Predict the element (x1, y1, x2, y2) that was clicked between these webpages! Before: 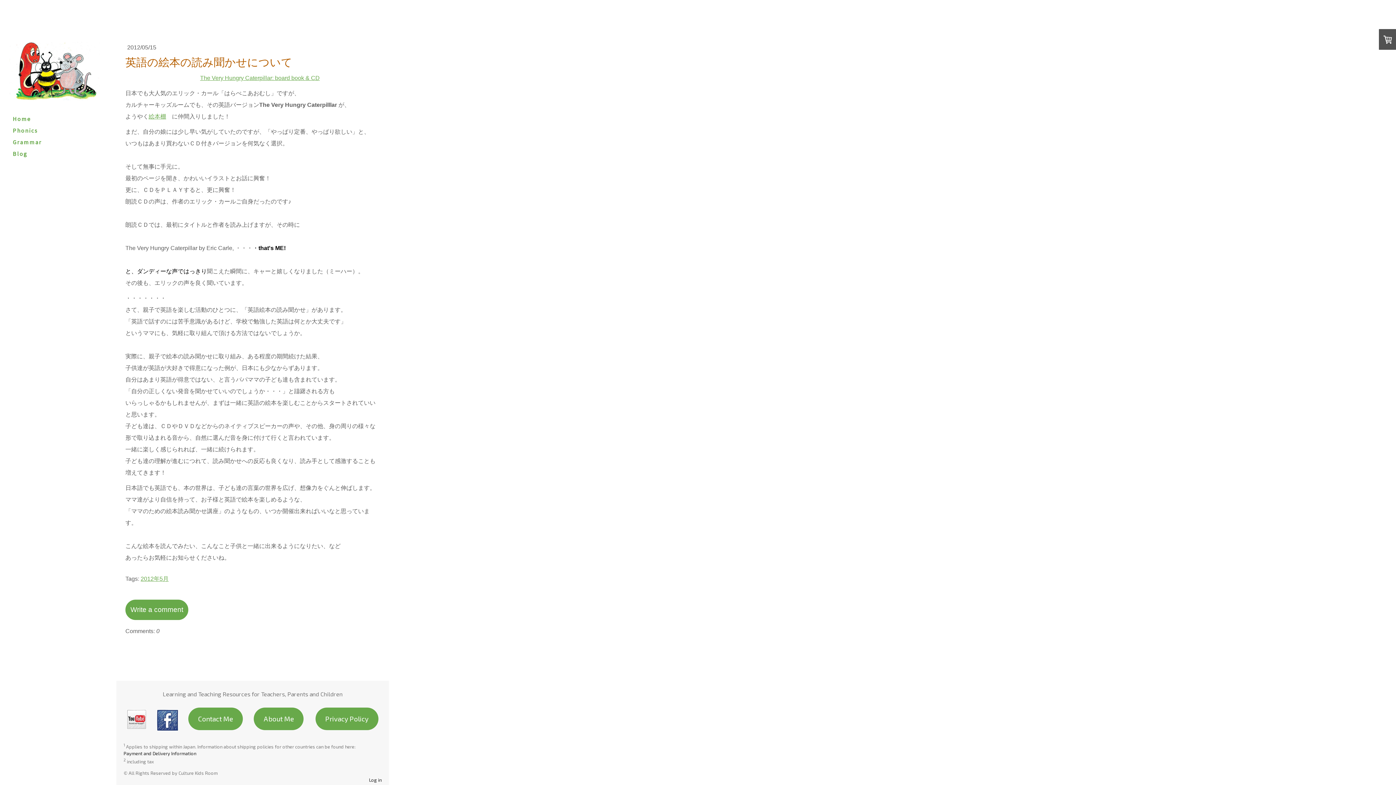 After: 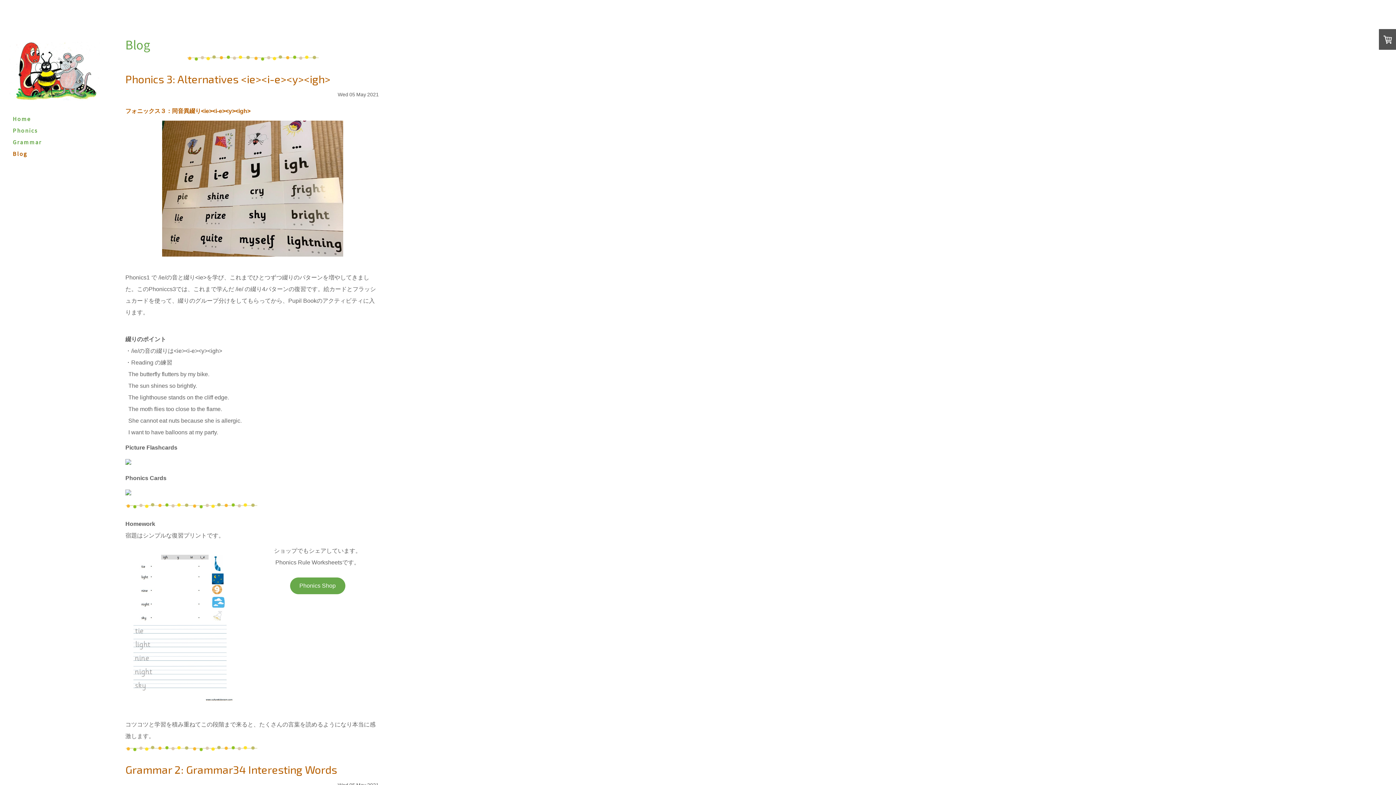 Action: bbox: (9, 148, 100, 159) label: Blog